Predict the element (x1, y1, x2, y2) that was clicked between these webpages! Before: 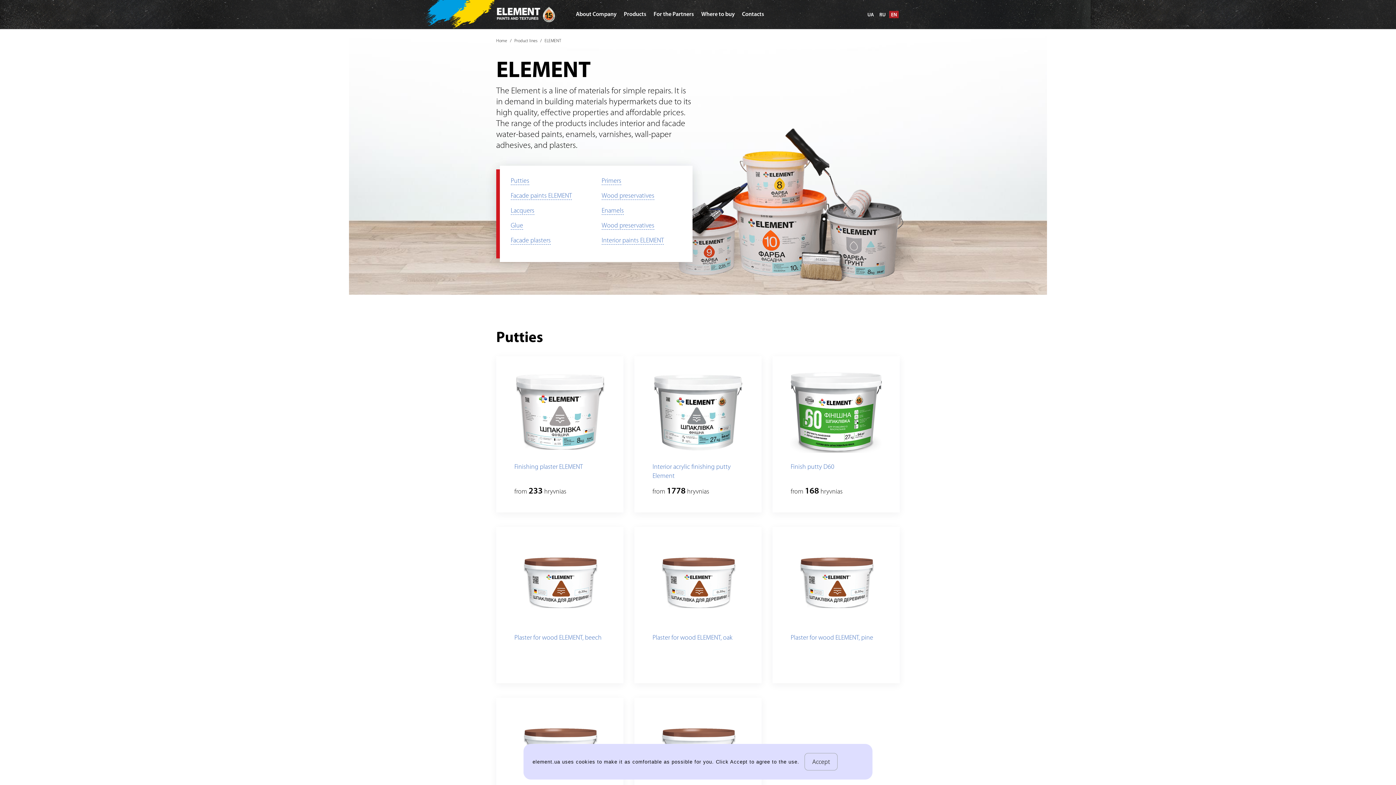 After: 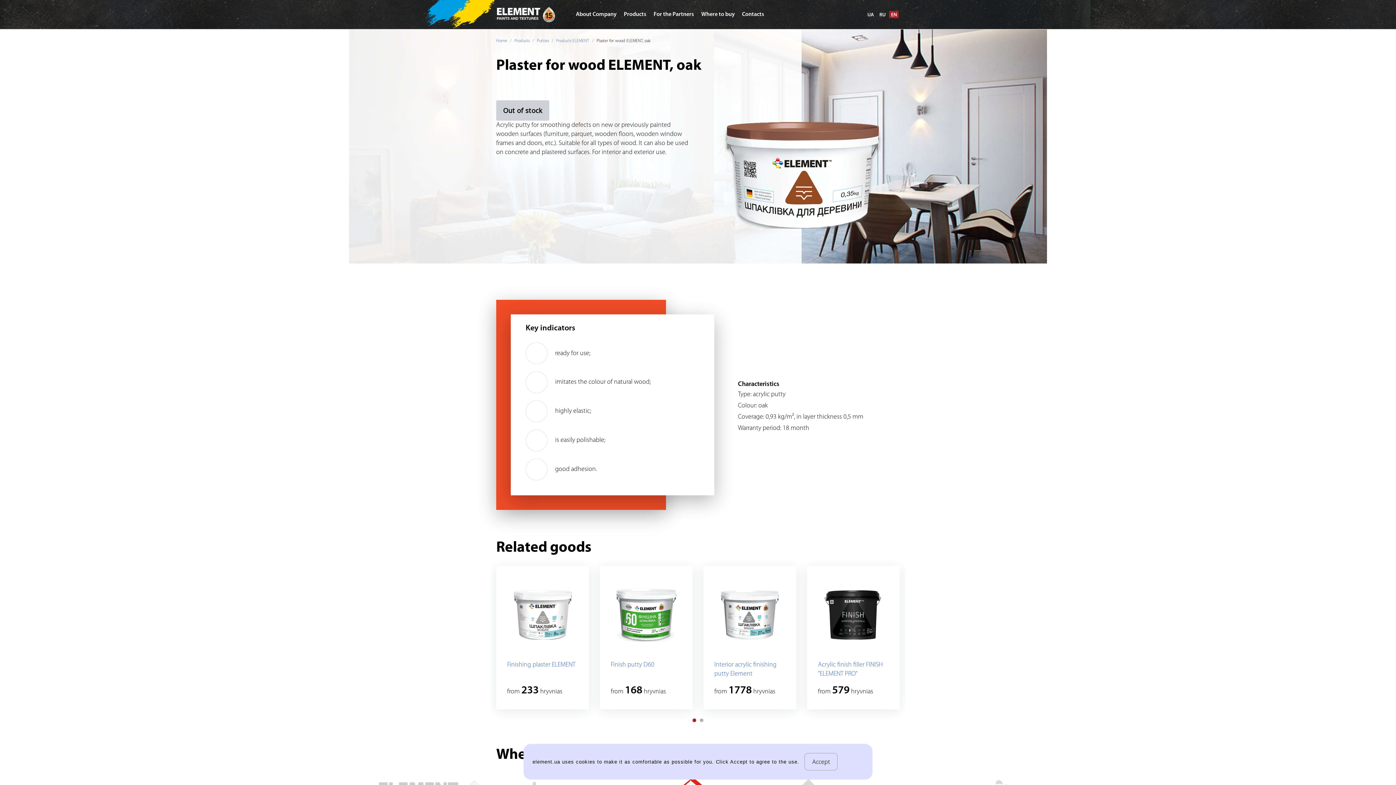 Action: bbox: (649, 540, 747, 626)